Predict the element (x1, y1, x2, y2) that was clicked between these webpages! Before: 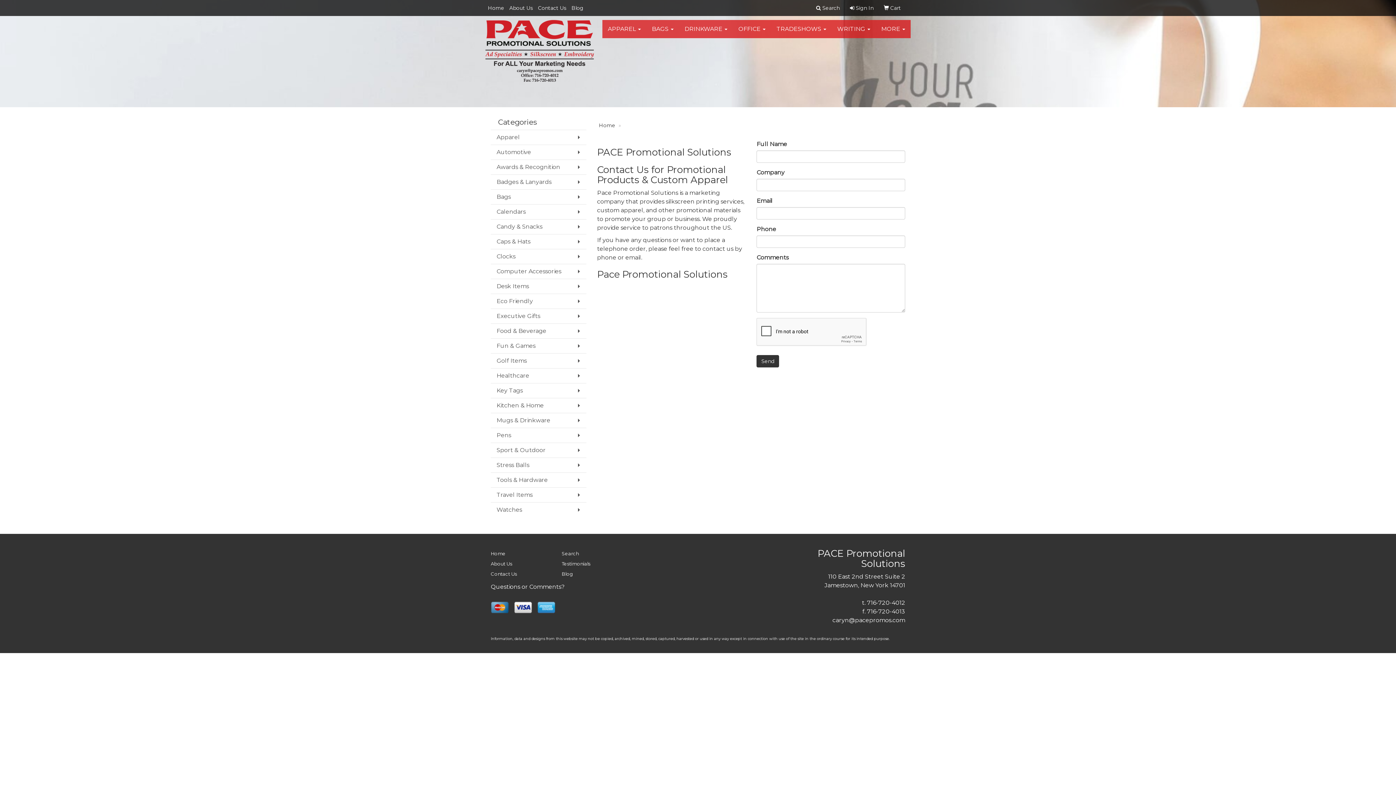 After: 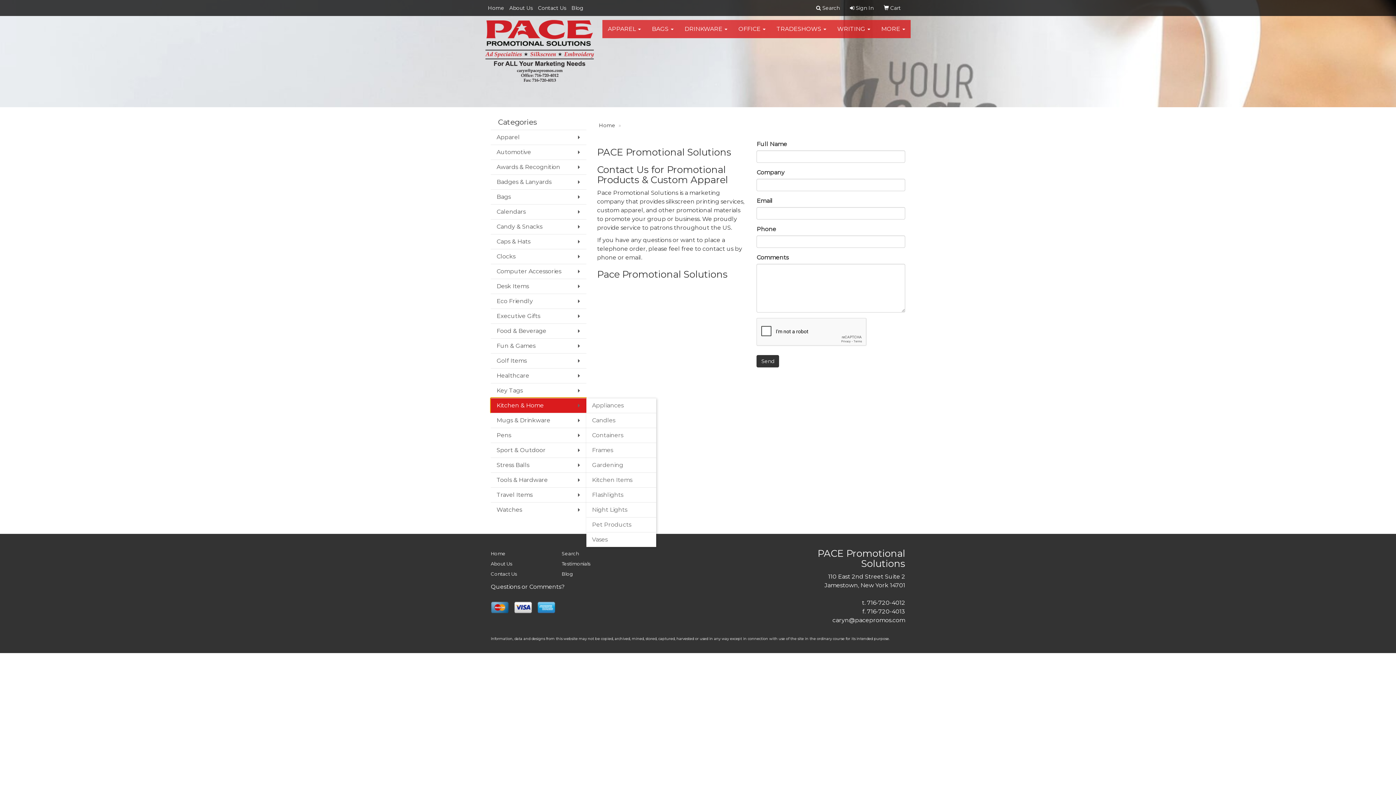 Action: label: Kitchen & Home bbox: (490, 398, 586, 413)